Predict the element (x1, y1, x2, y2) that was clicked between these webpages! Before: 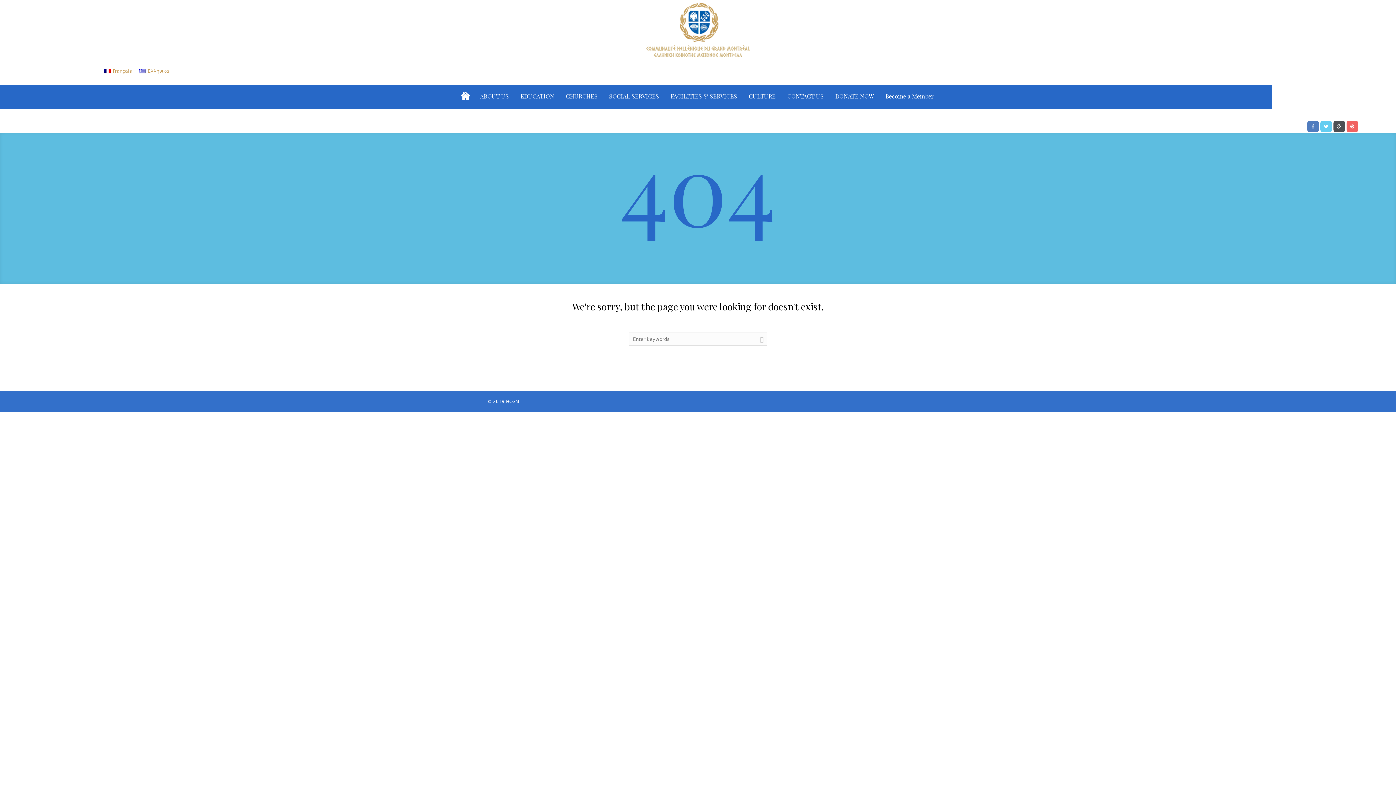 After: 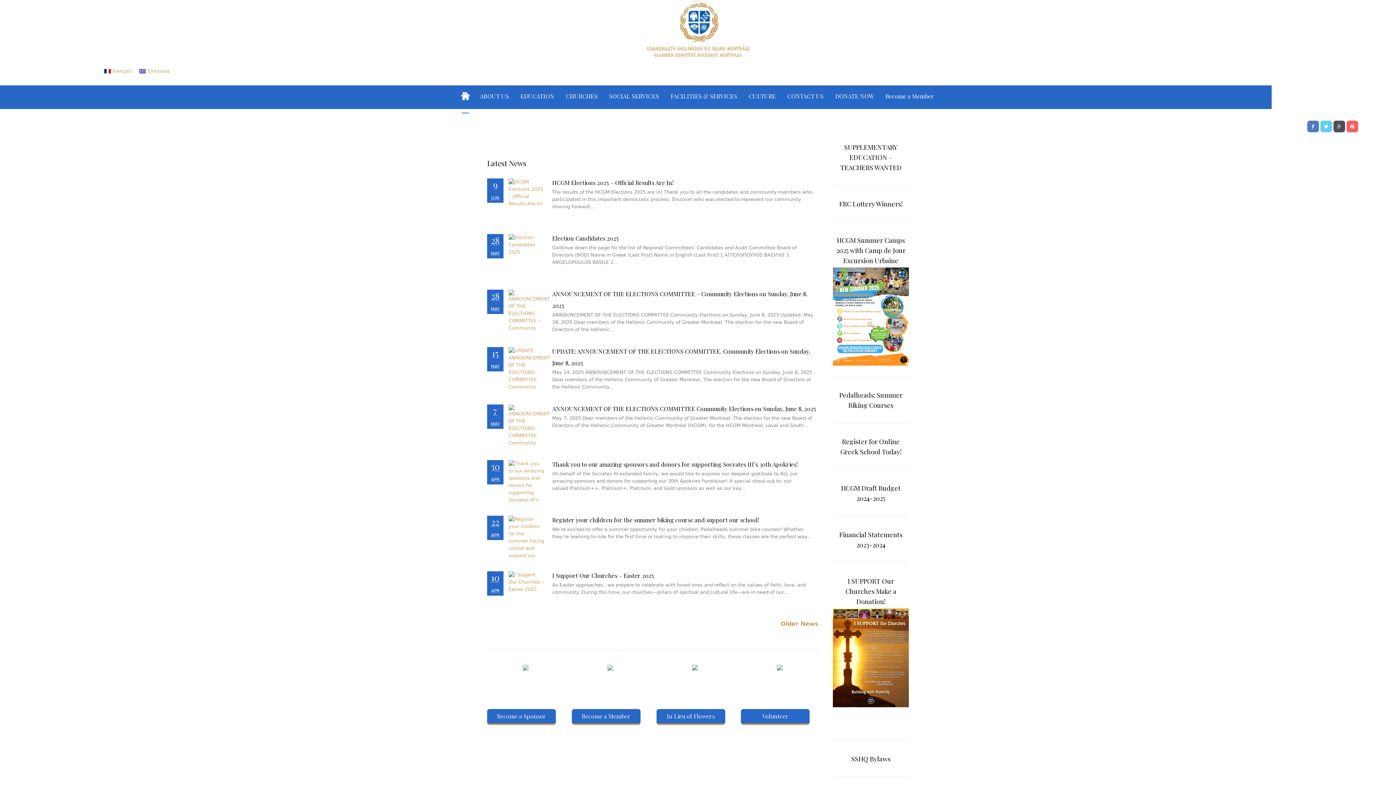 Action: bbox: (548, 0, 848, 60)